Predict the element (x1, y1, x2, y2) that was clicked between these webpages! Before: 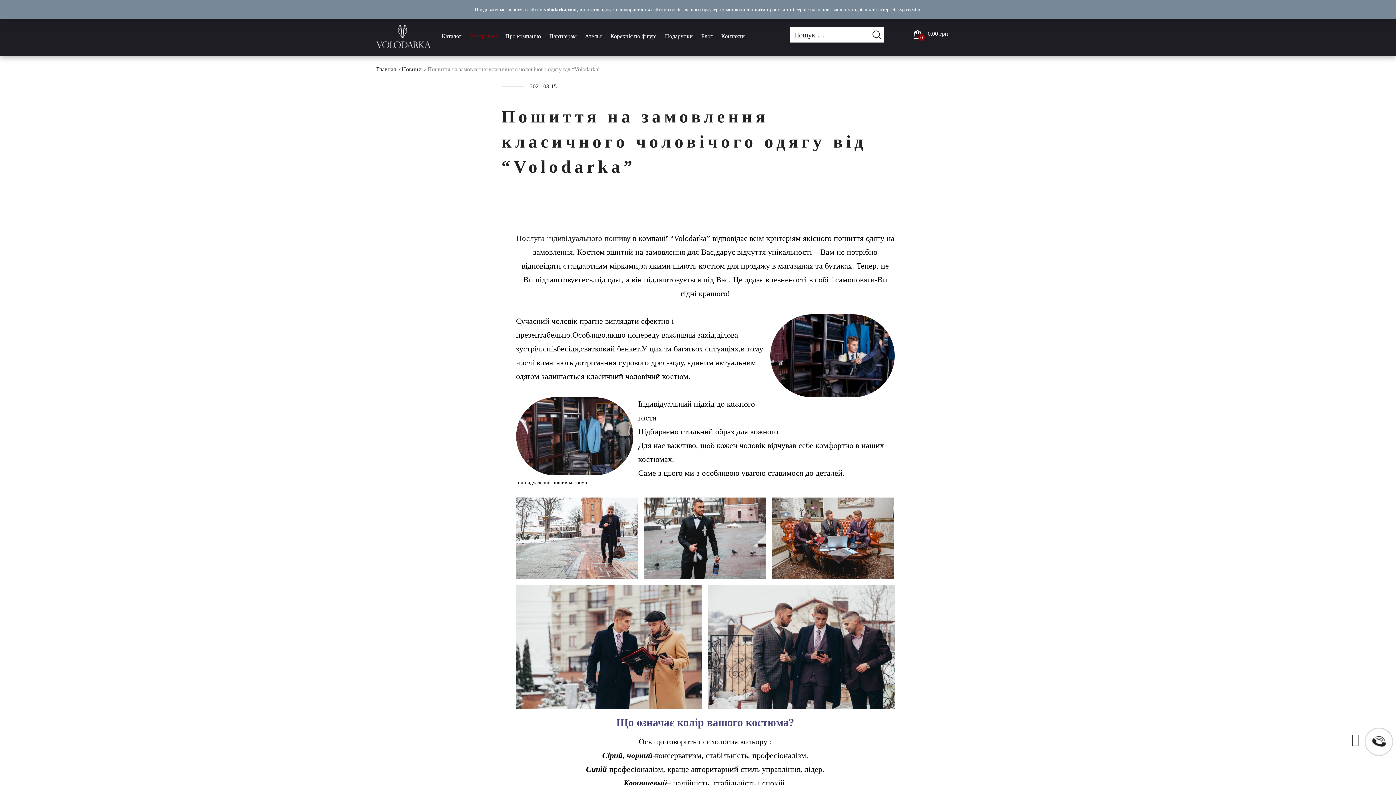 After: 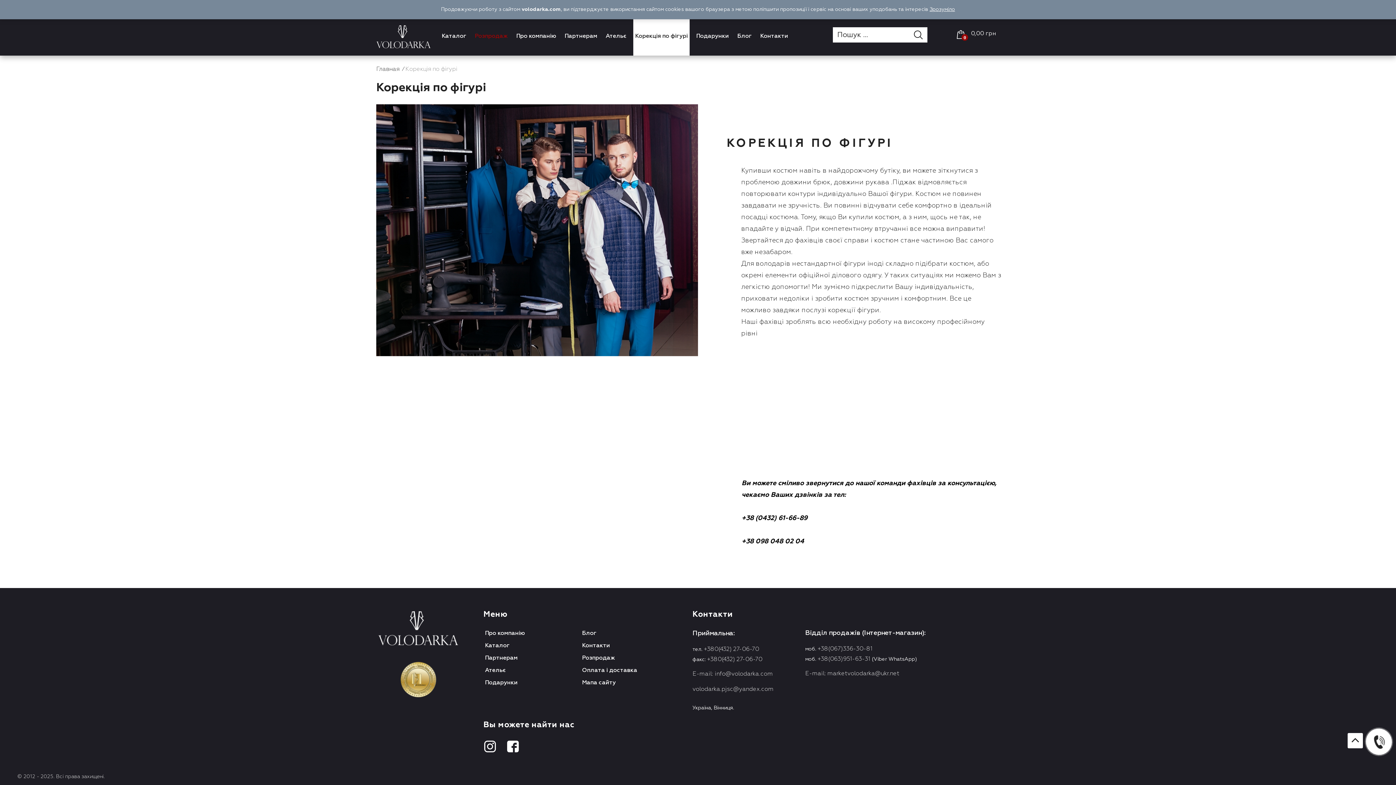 Action: label: Корекція по фігурі bbox: (608, 17, 658, 55)